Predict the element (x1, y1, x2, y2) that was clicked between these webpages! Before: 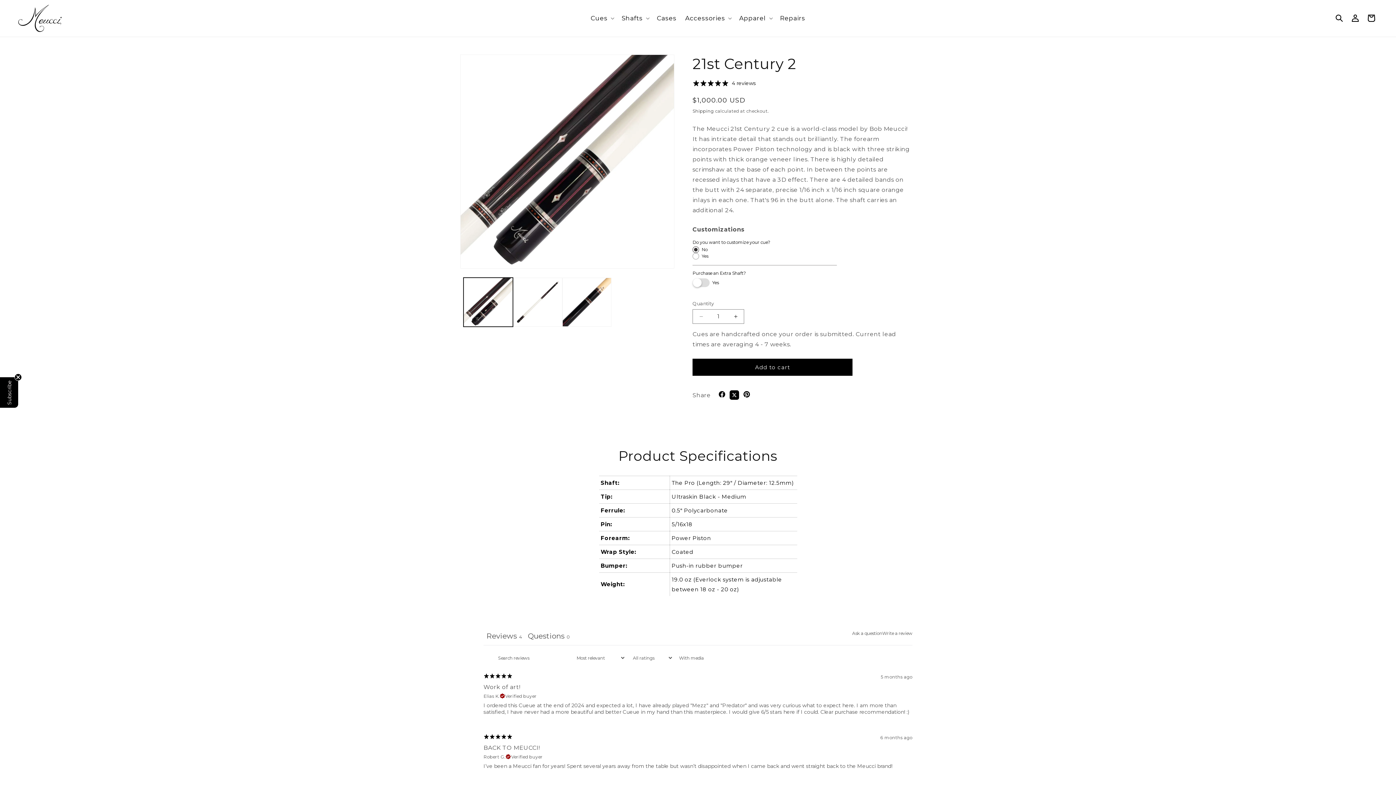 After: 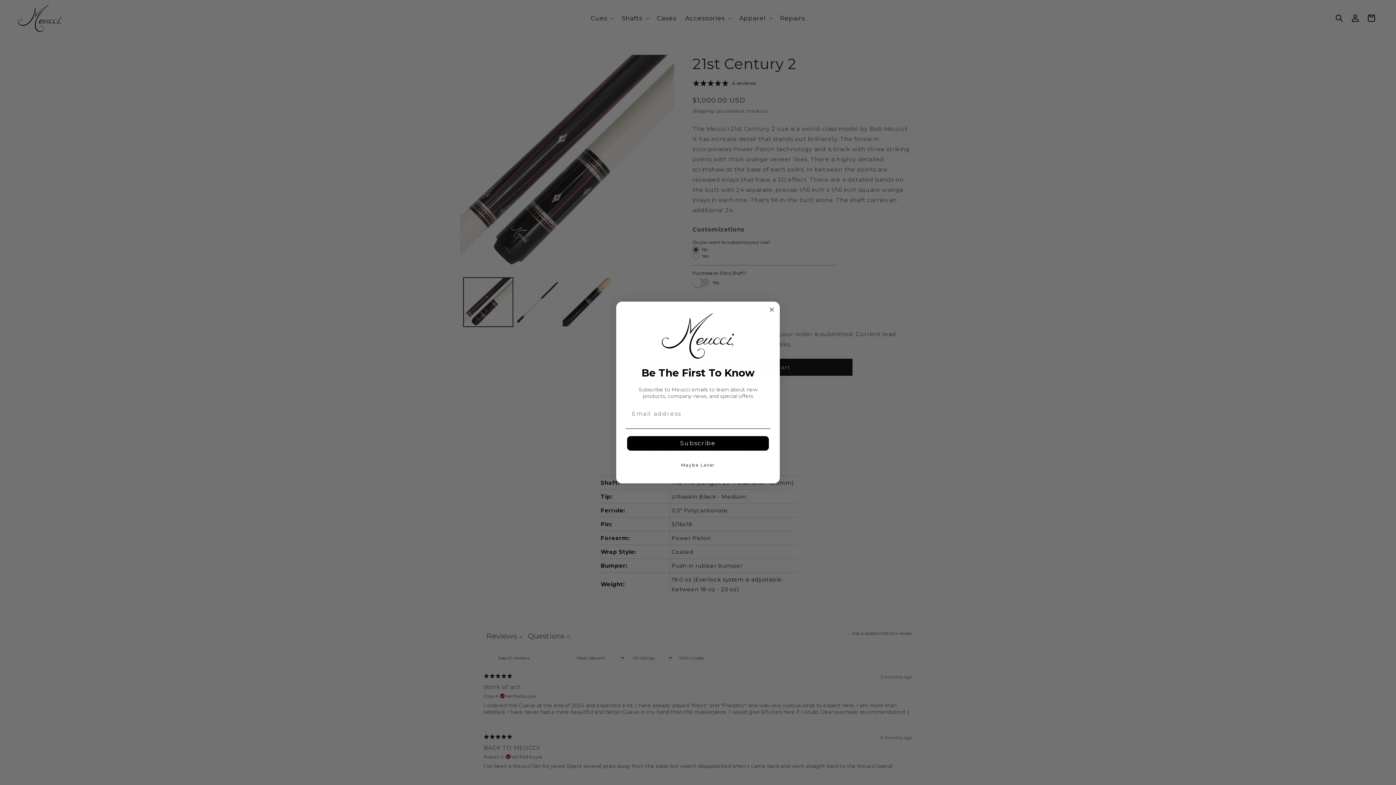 Action: label: Share on Facebook bbox: (716, 393, 728, 400)